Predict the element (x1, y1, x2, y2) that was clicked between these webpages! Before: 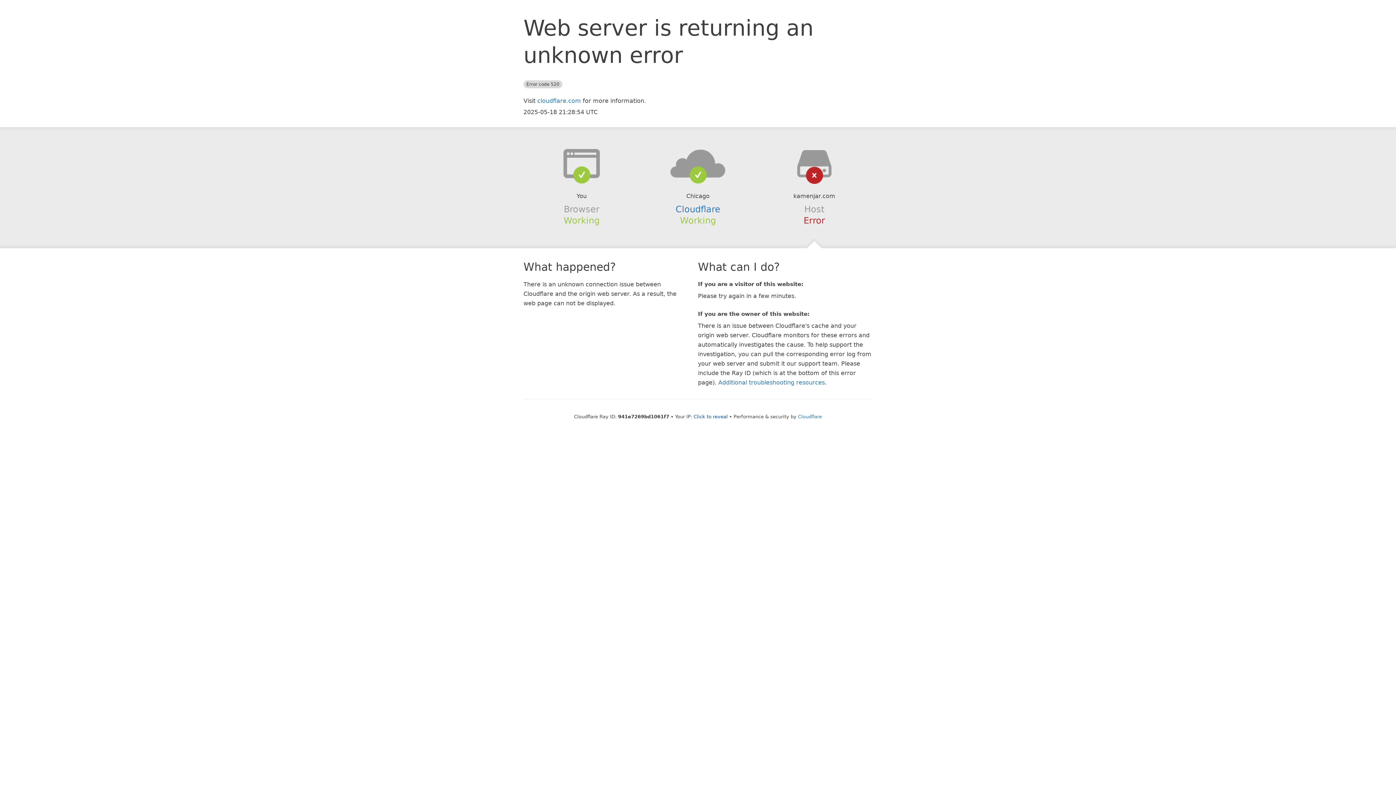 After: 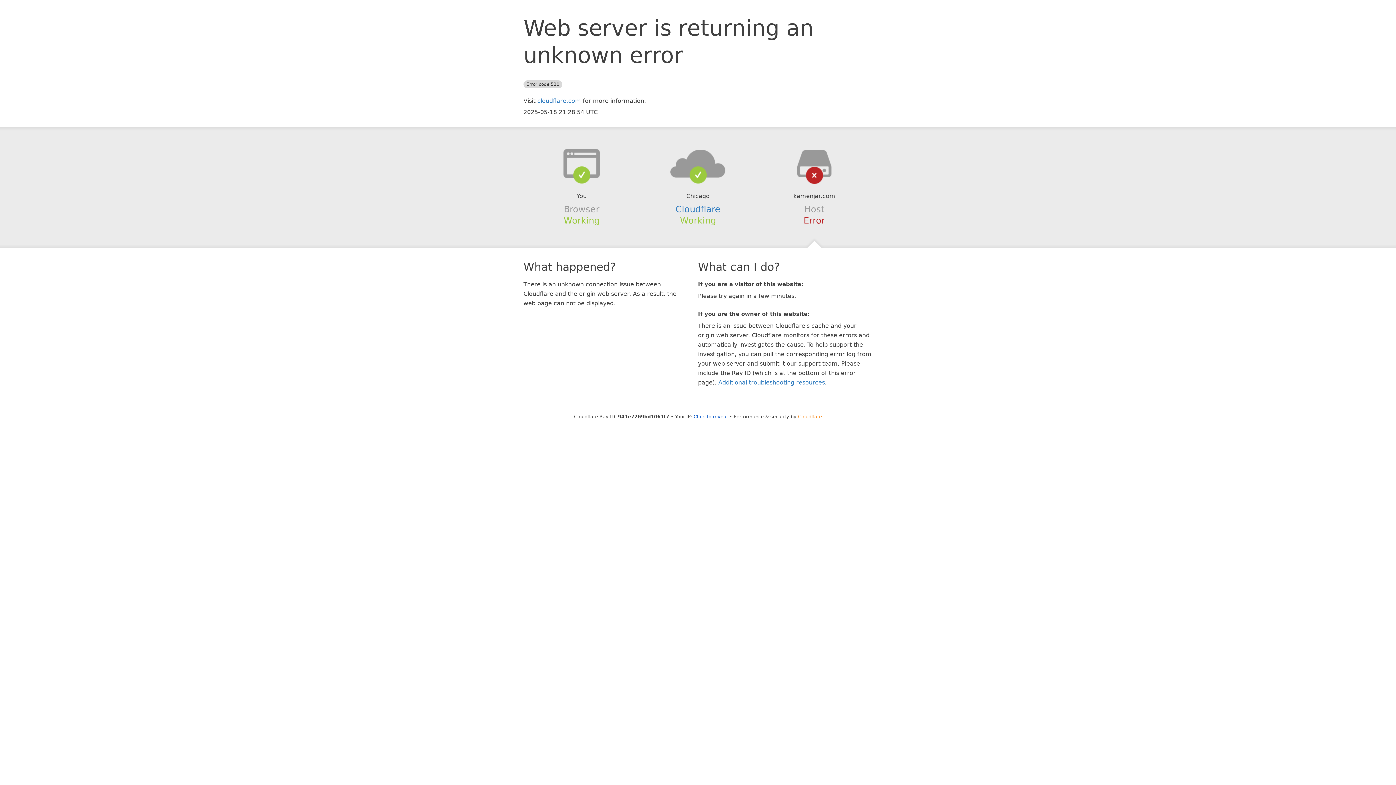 Action: bbox: (798, 414, 822, 419) label: Cloudflare